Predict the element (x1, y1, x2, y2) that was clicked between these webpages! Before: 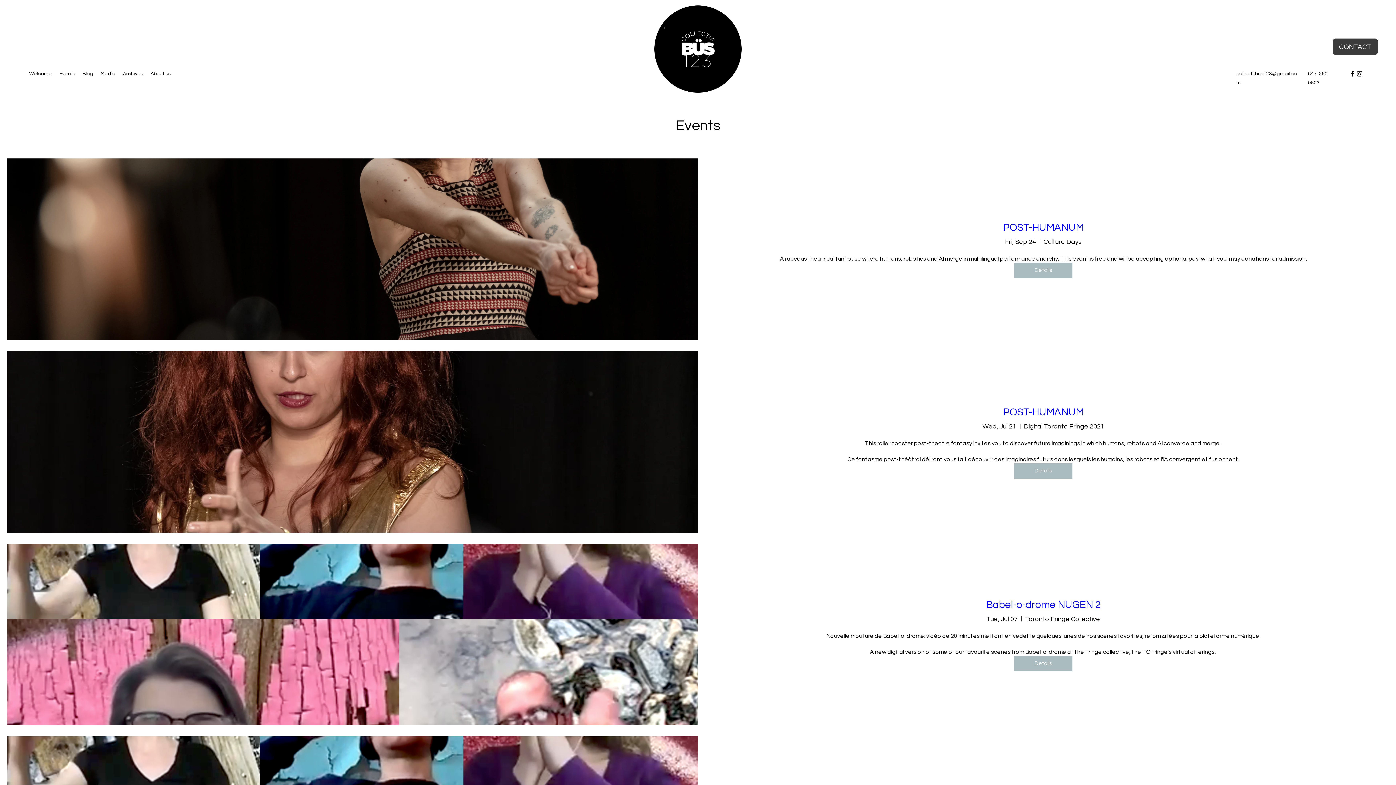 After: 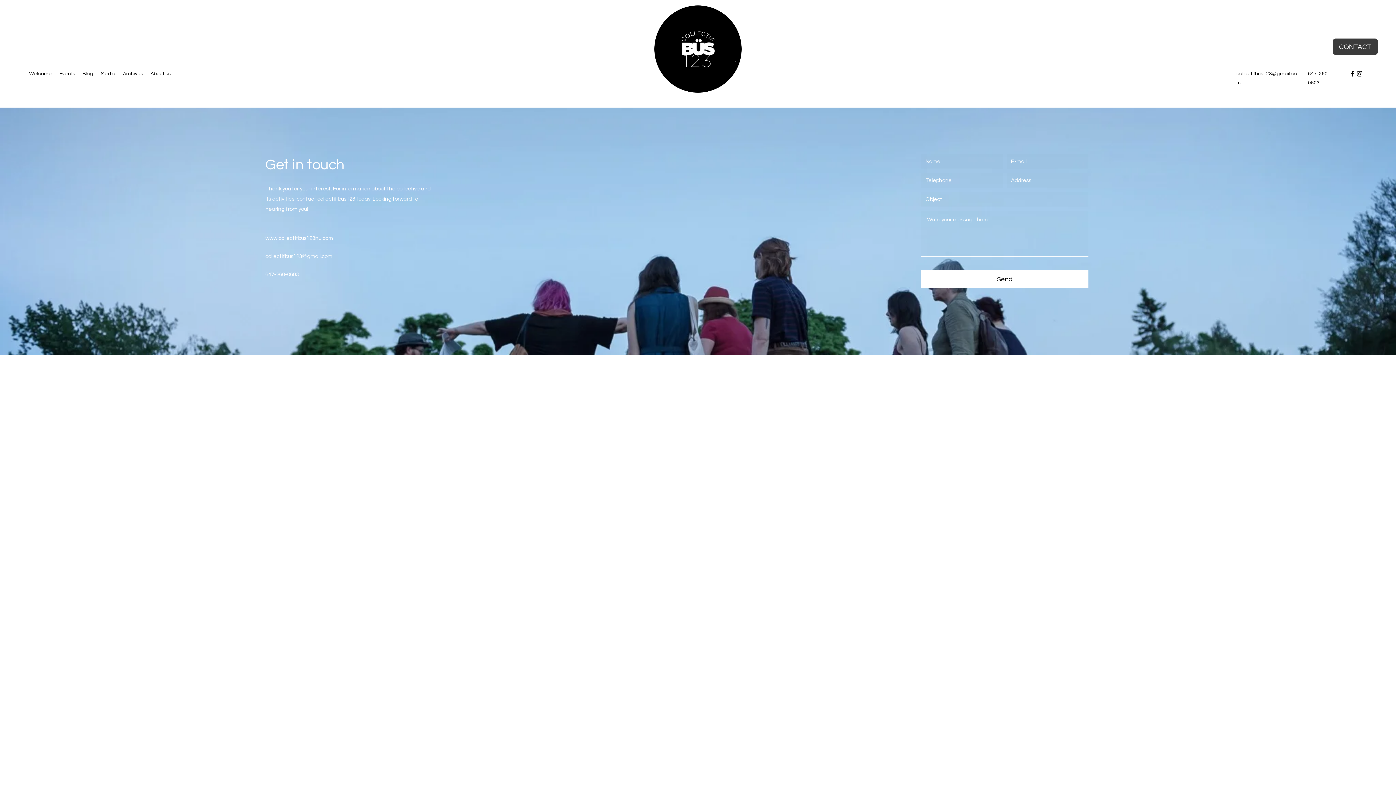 Action: bbox: (1333, 38, 1378, 54) label: CONTACT